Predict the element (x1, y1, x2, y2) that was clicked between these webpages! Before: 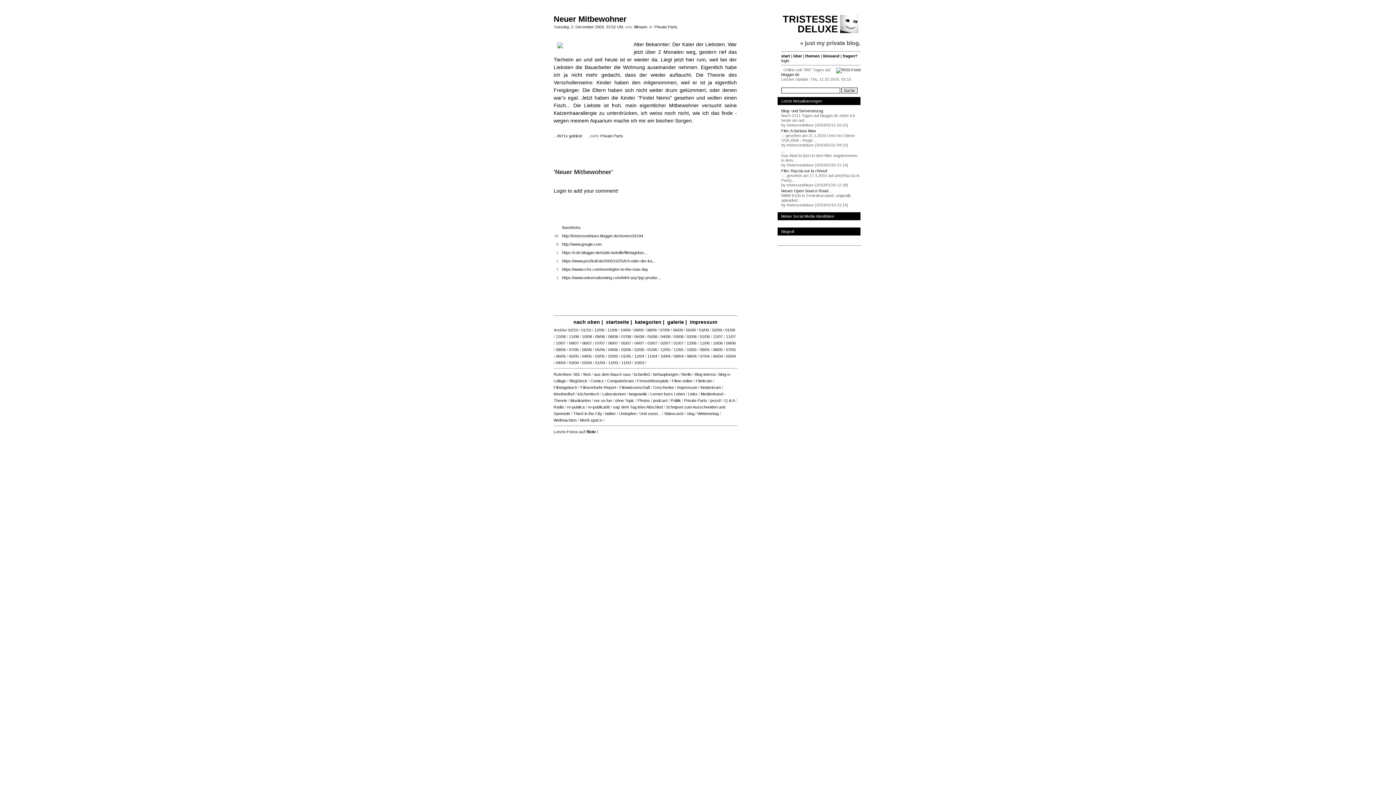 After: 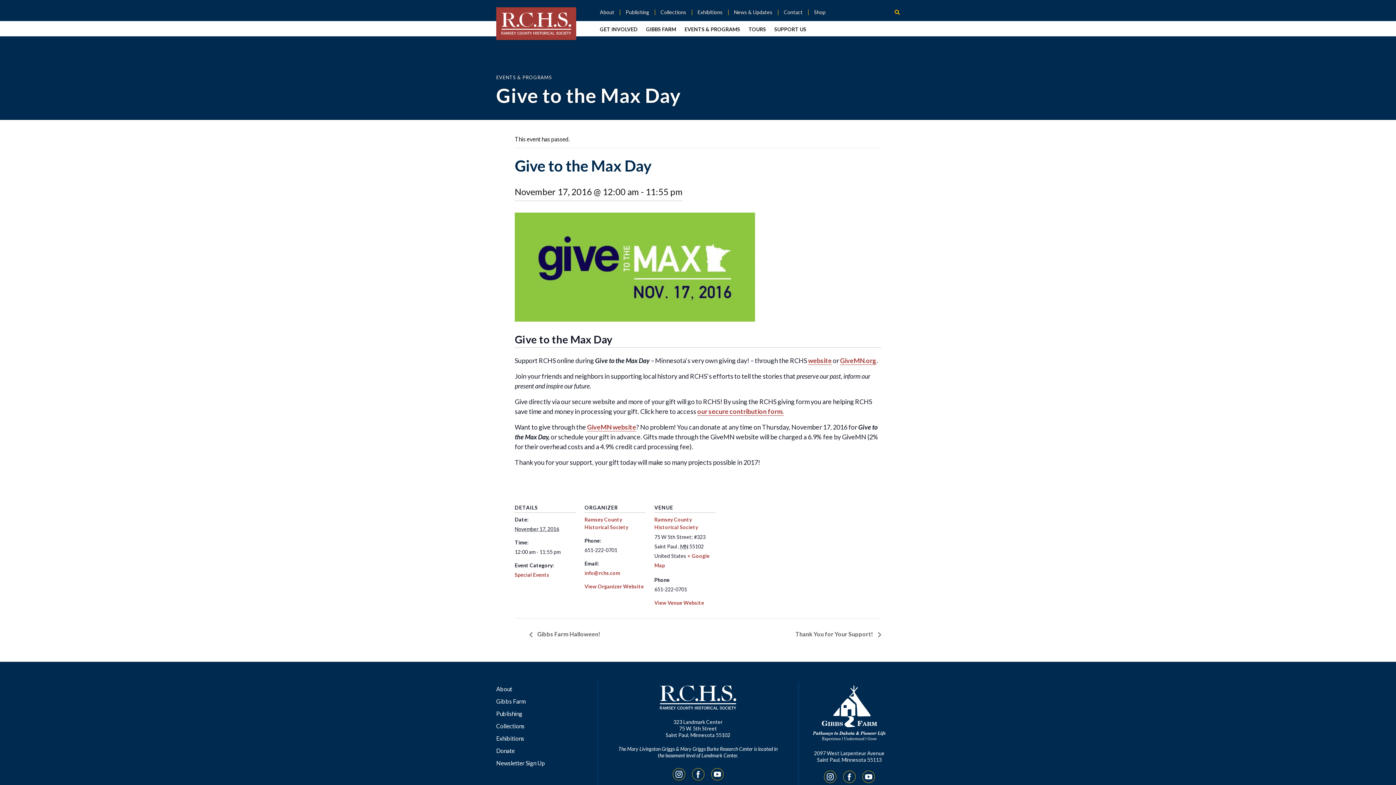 Action: label: https://www.rchs.com/event/give-to-the-max-day bbox: (562, 267, 648, 271)